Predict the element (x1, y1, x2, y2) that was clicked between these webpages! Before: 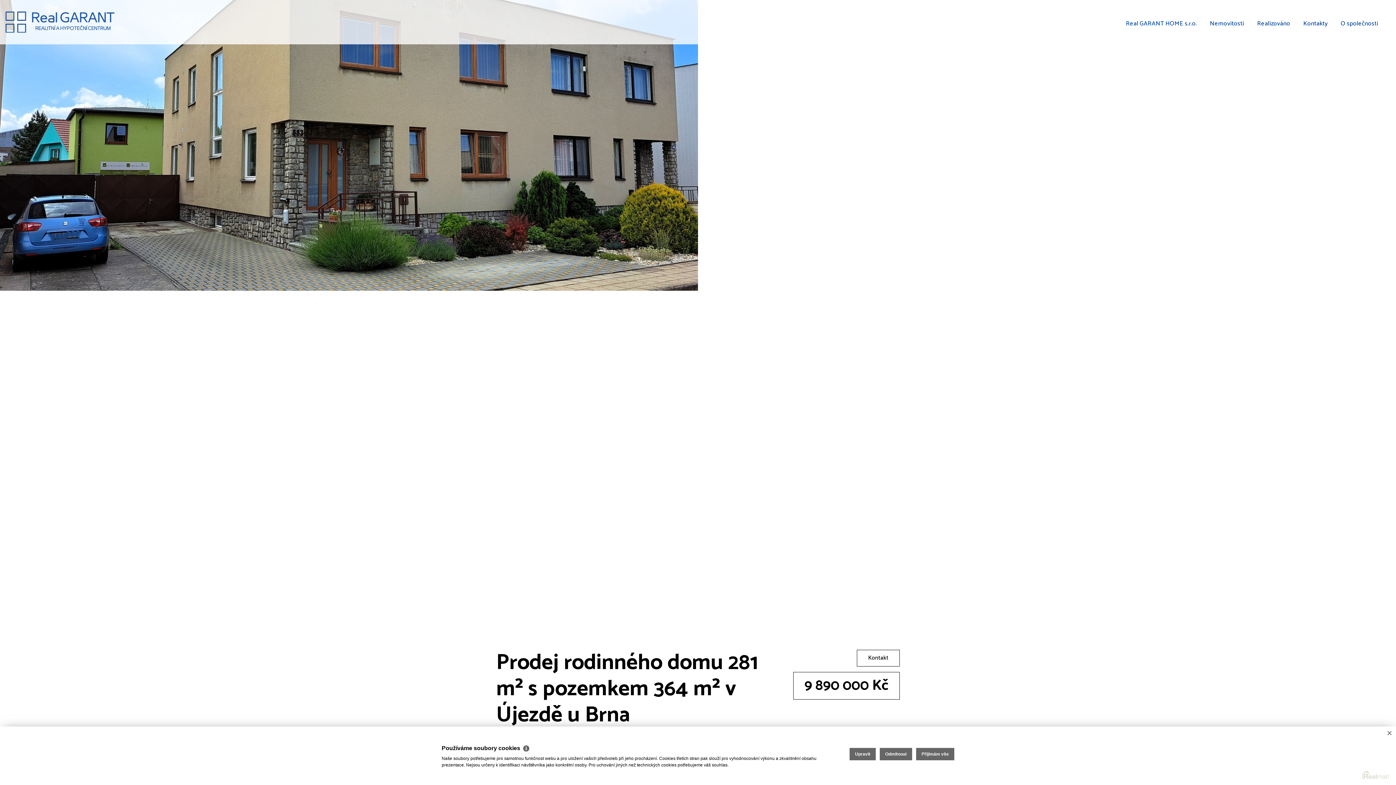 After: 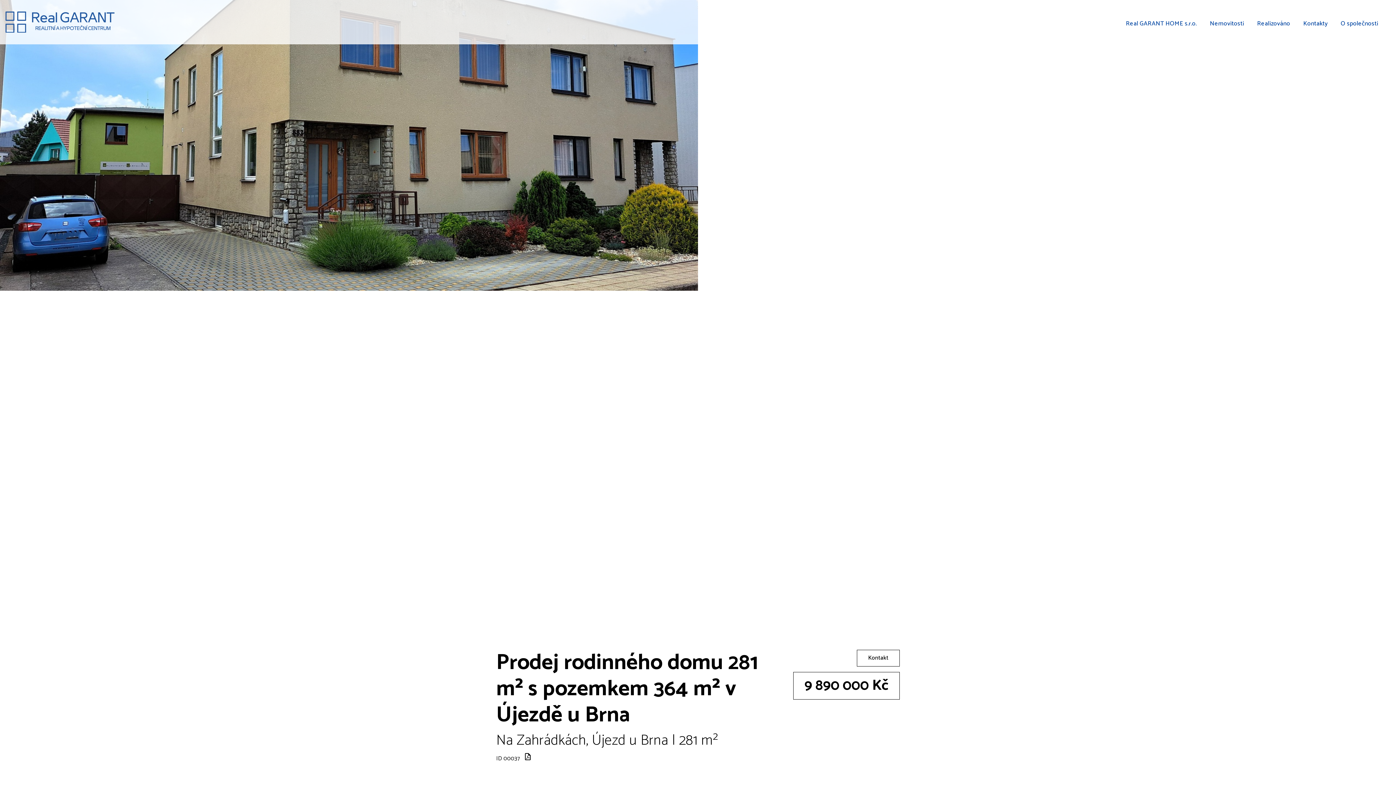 Action: bbox: (1383, 726, 1396, 740) label: ×